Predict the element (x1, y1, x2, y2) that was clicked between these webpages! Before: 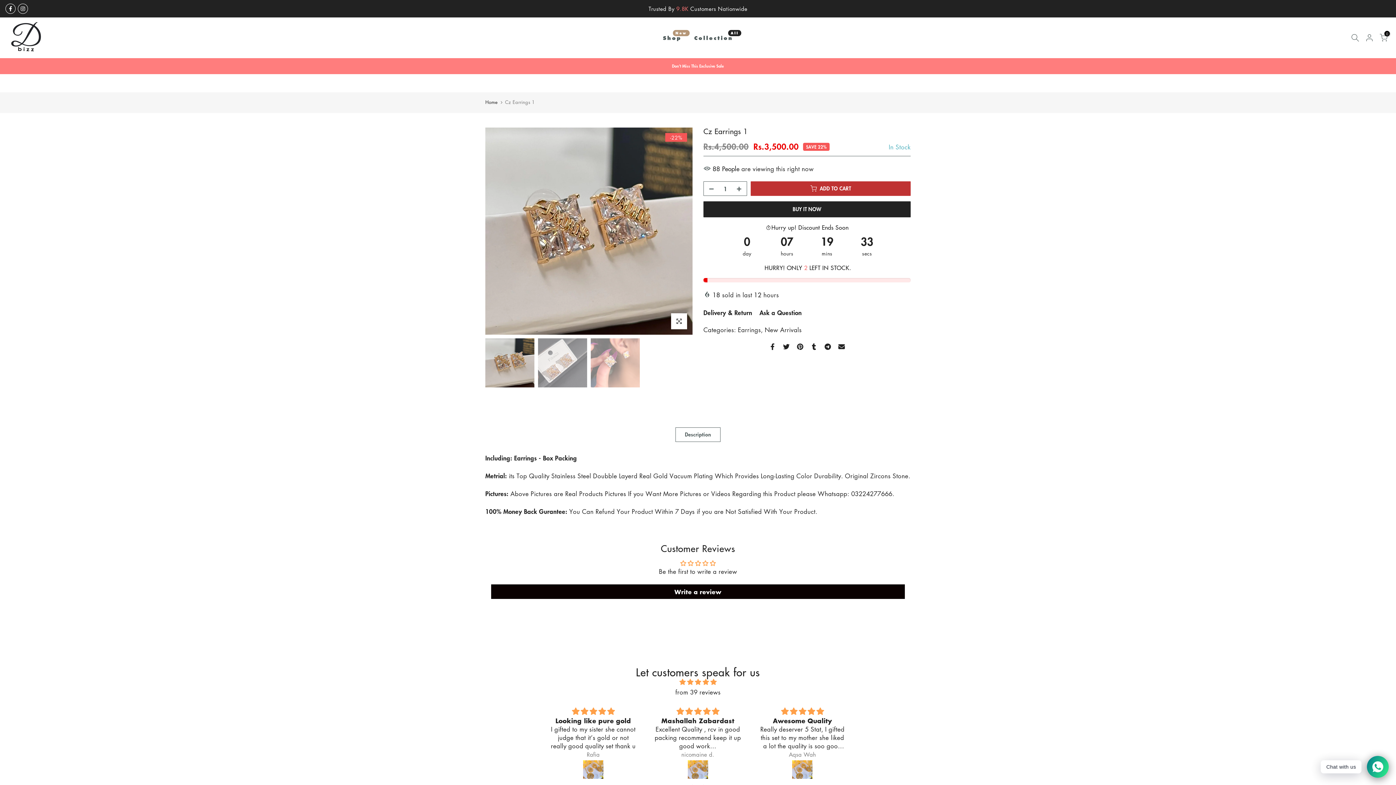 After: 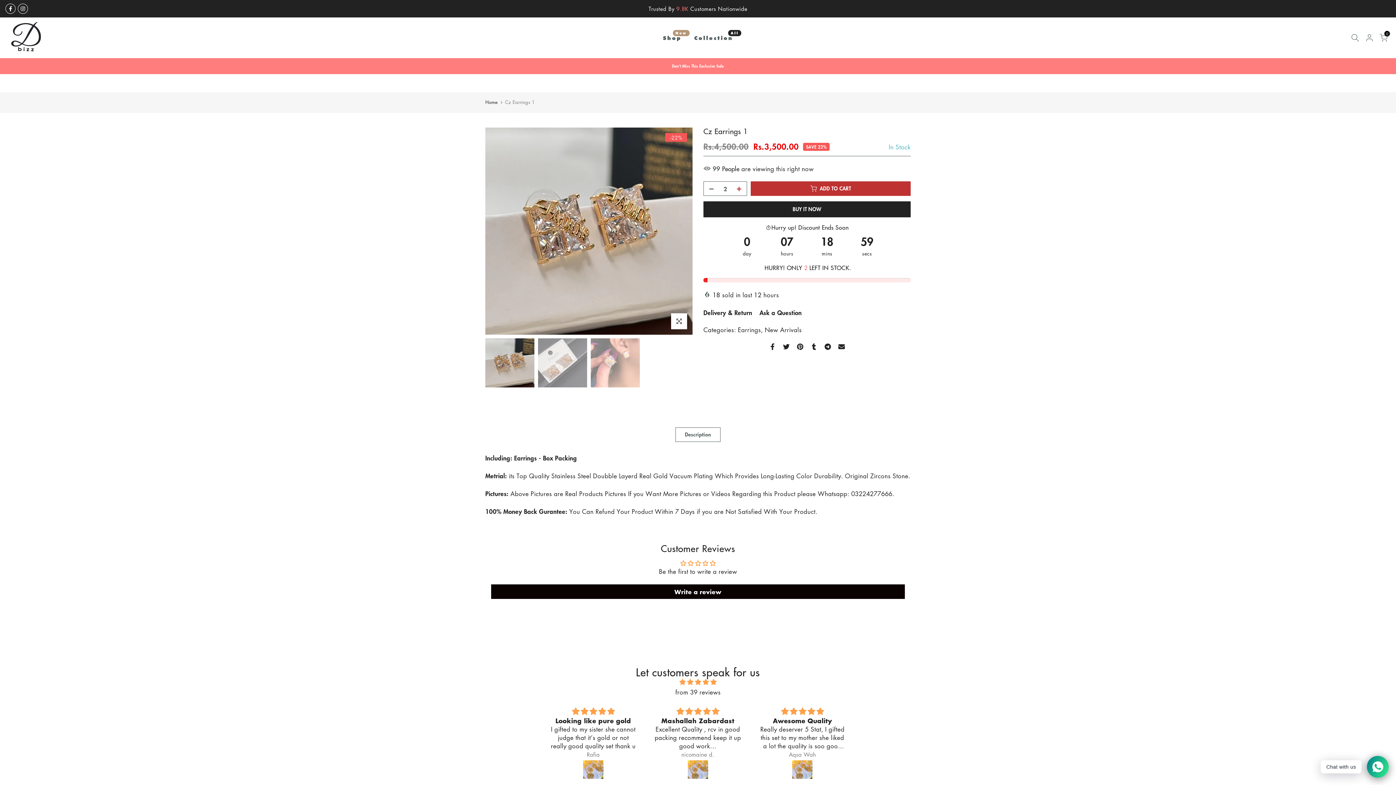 Action: bbox: (736, 181, 746, 196)